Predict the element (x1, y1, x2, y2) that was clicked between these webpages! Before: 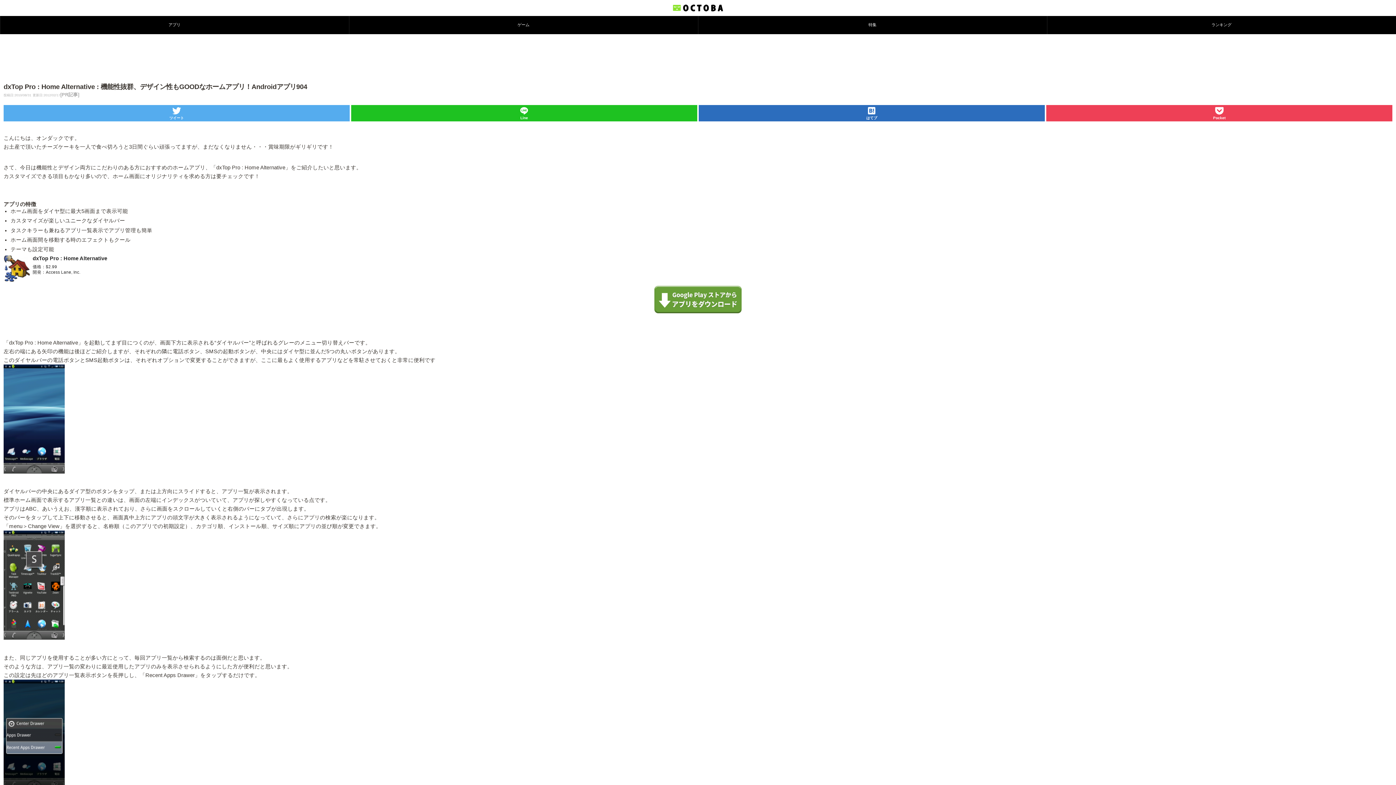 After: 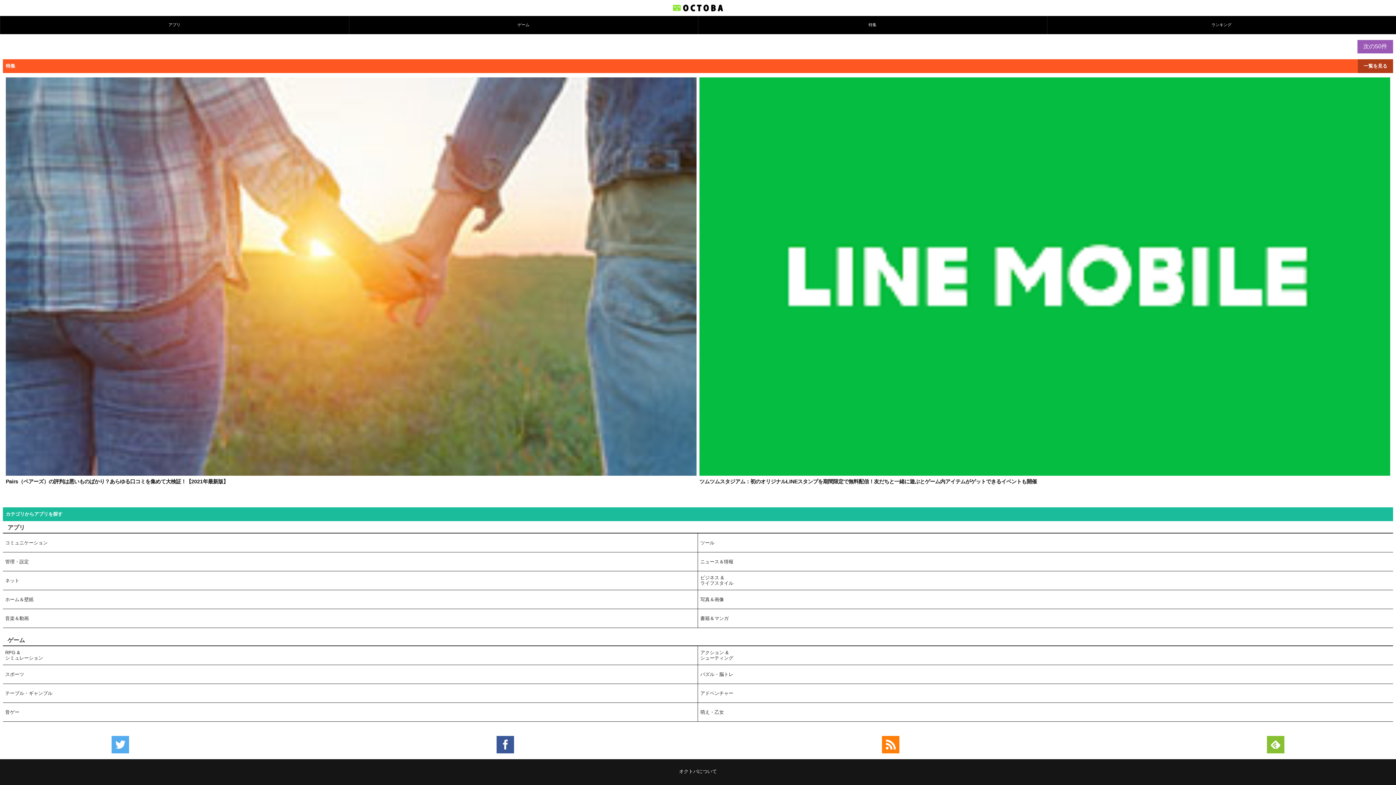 Action: bbox: (673, 10, 723, 17)